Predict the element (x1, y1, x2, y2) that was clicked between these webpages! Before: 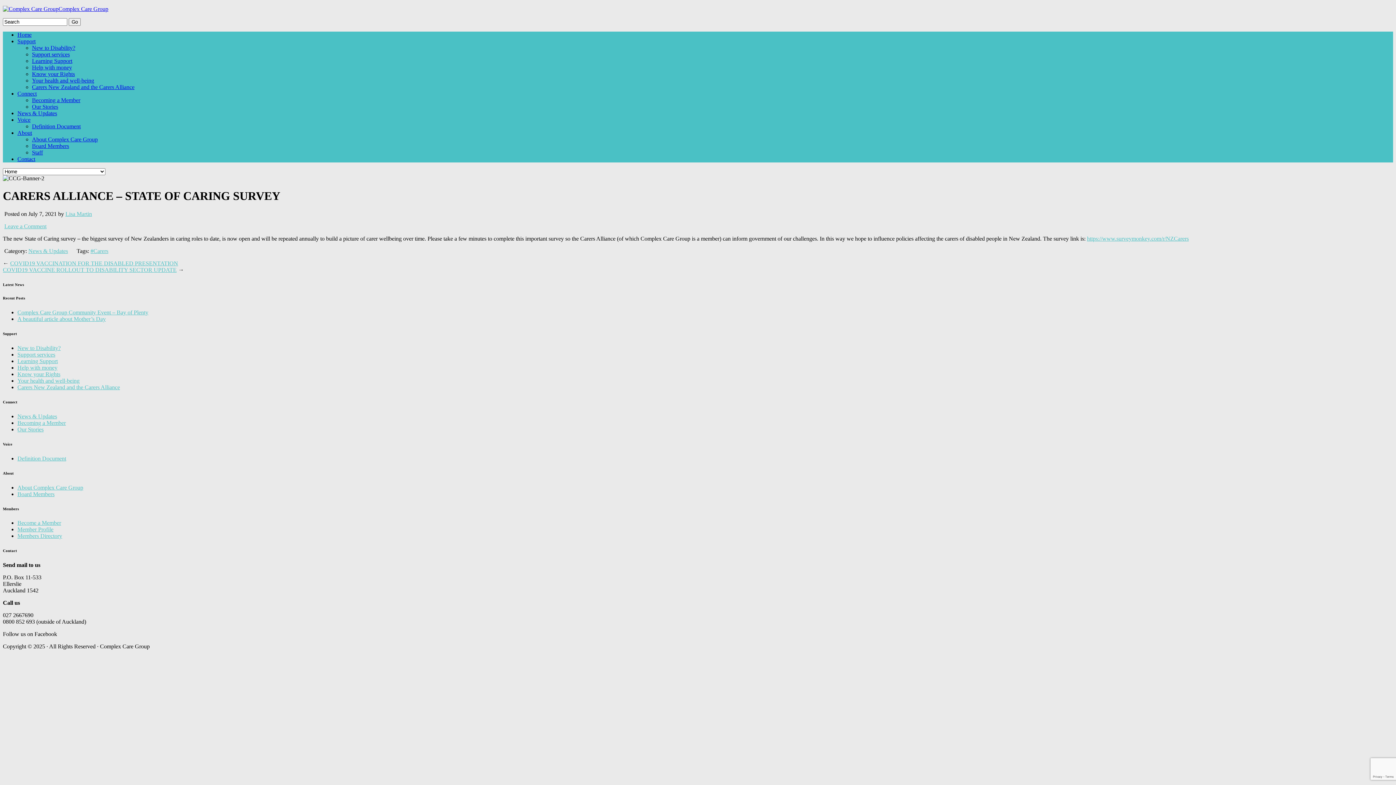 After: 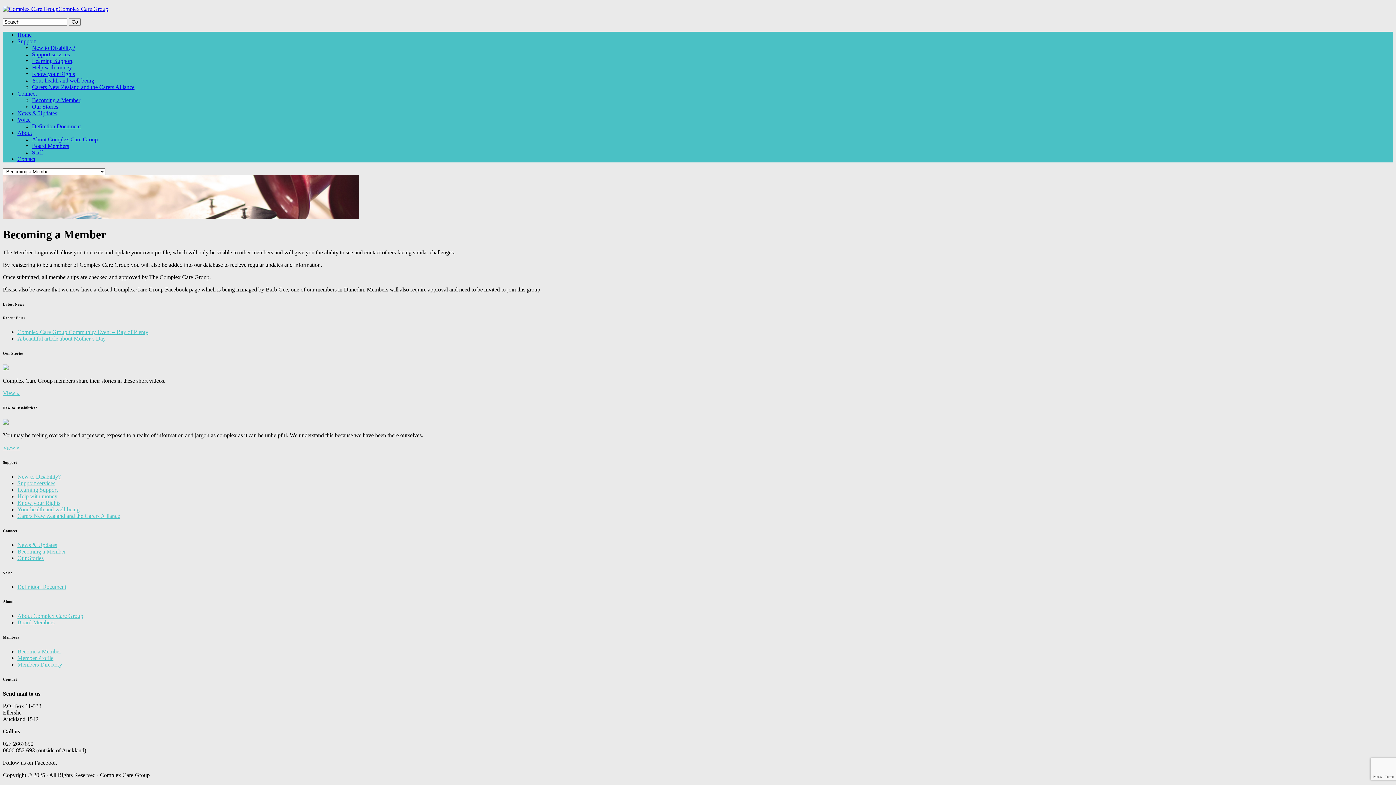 Action: label: Becoming a Member bbox: (32, 97, 80, 103)